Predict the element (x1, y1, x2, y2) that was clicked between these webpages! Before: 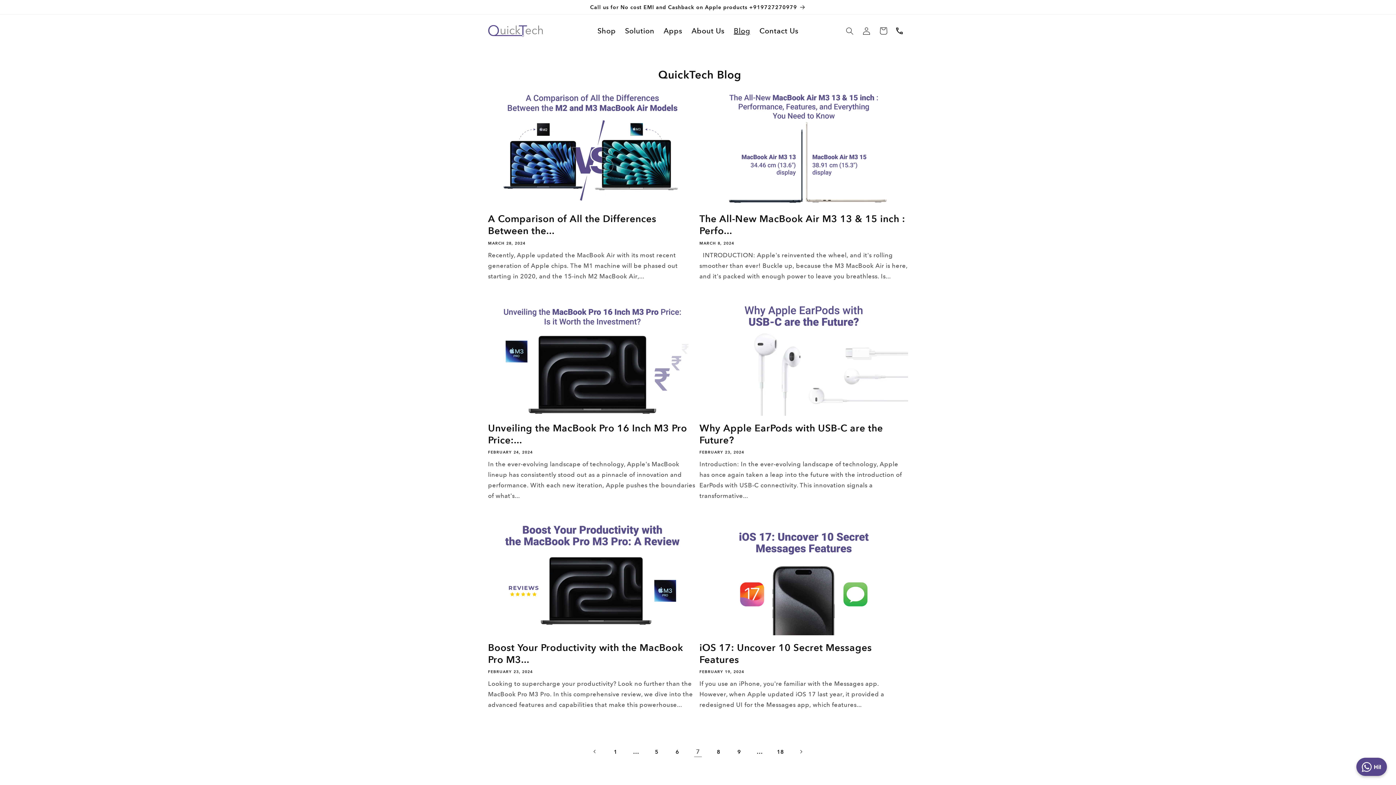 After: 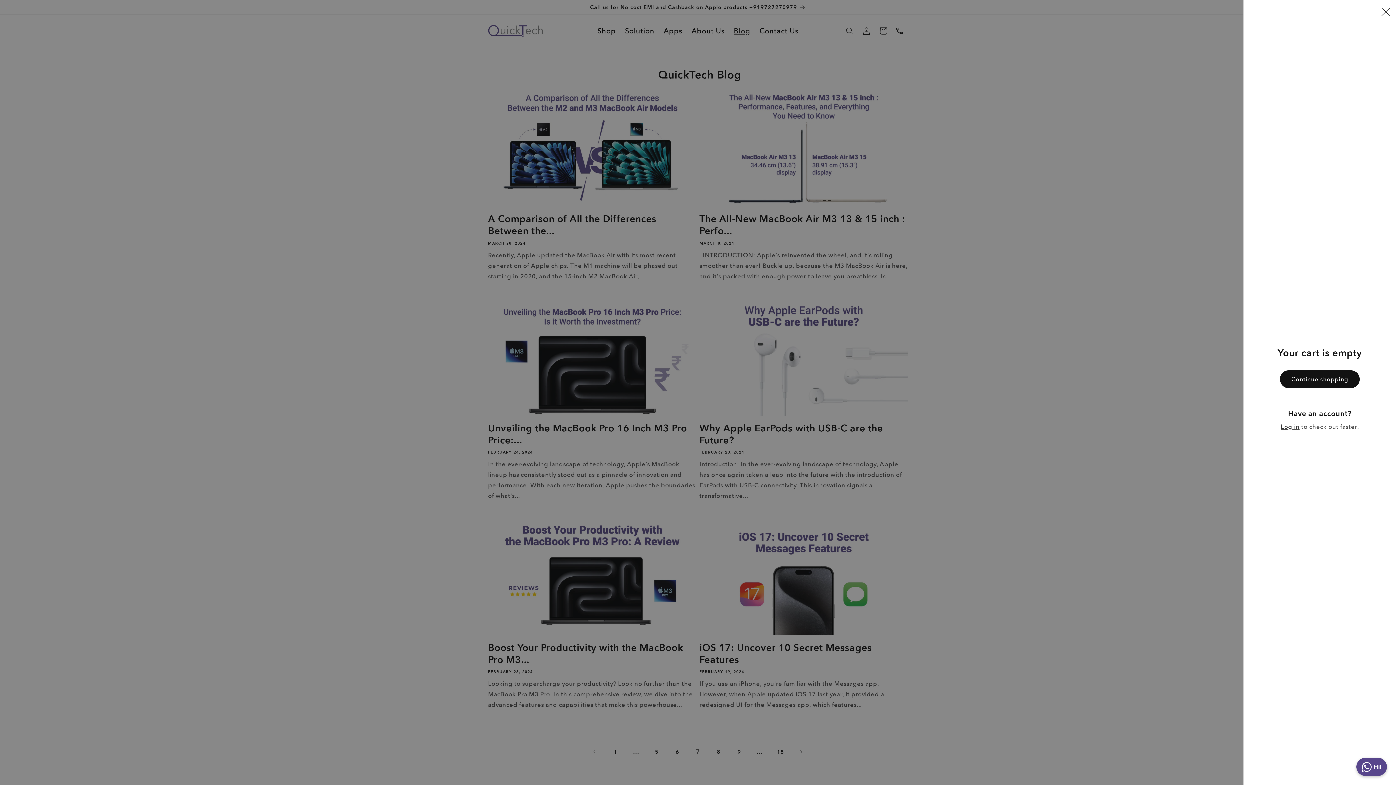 Action: bbox: (875, 22, 891, 39) label: Cart